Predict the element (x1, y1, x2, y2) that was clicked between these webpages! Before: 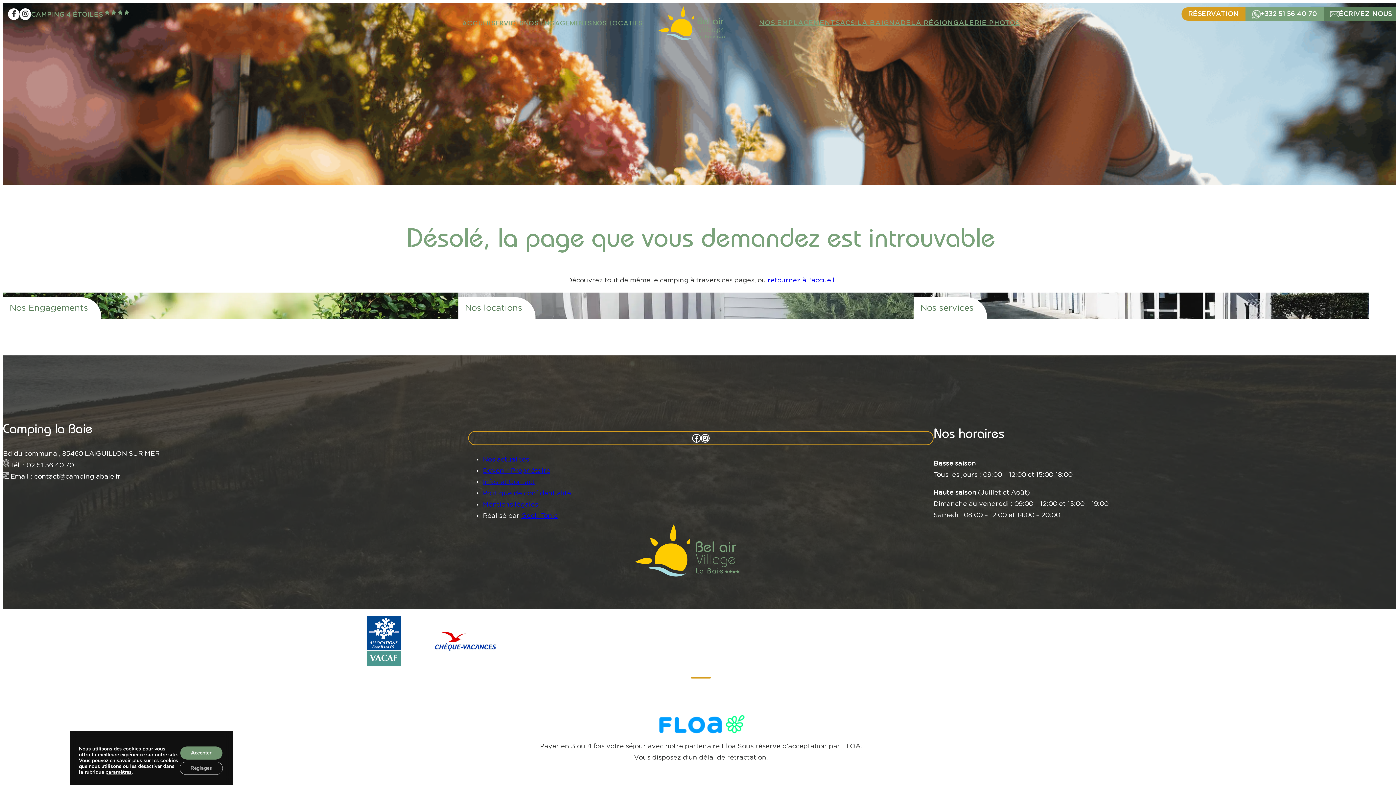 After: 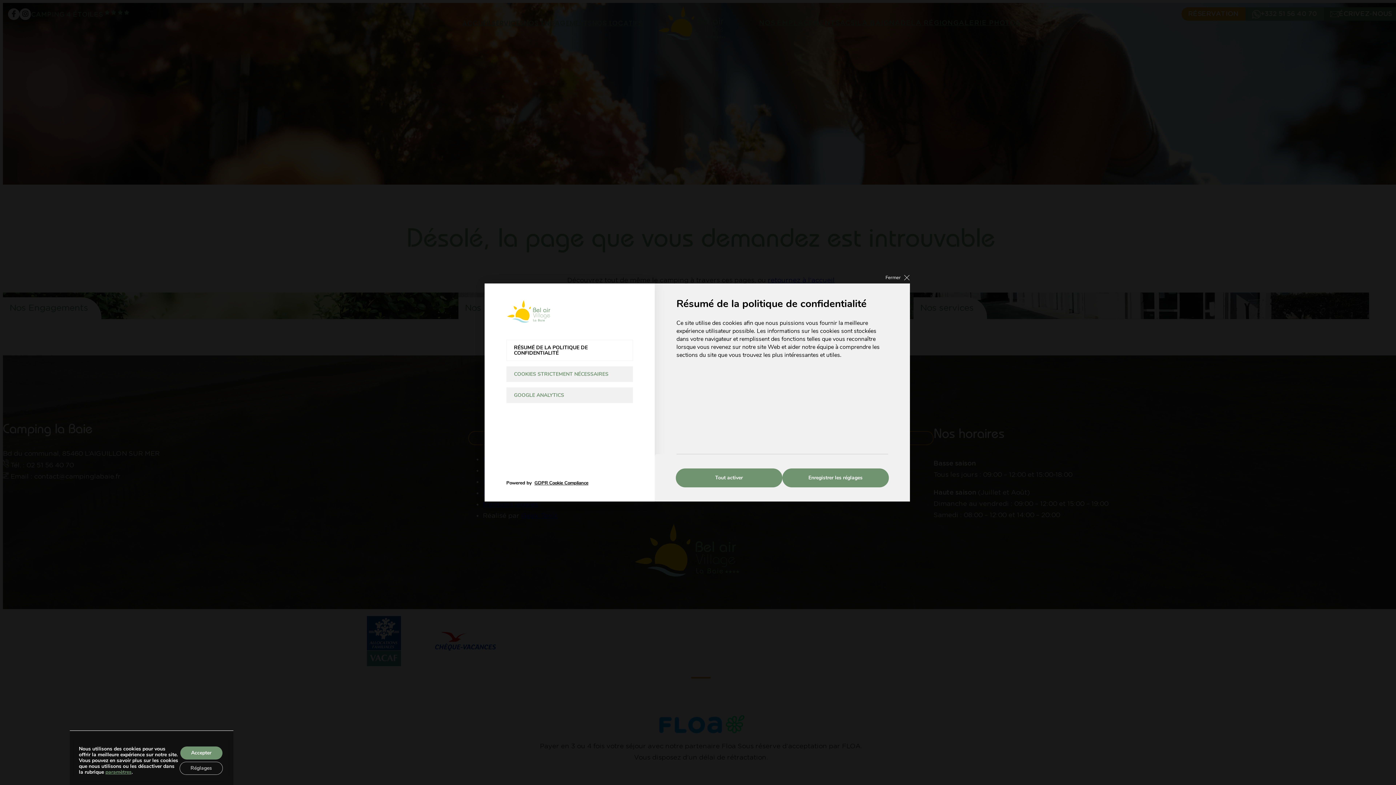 Action: bbox: (105, 769, 131, 775) label: paramètres